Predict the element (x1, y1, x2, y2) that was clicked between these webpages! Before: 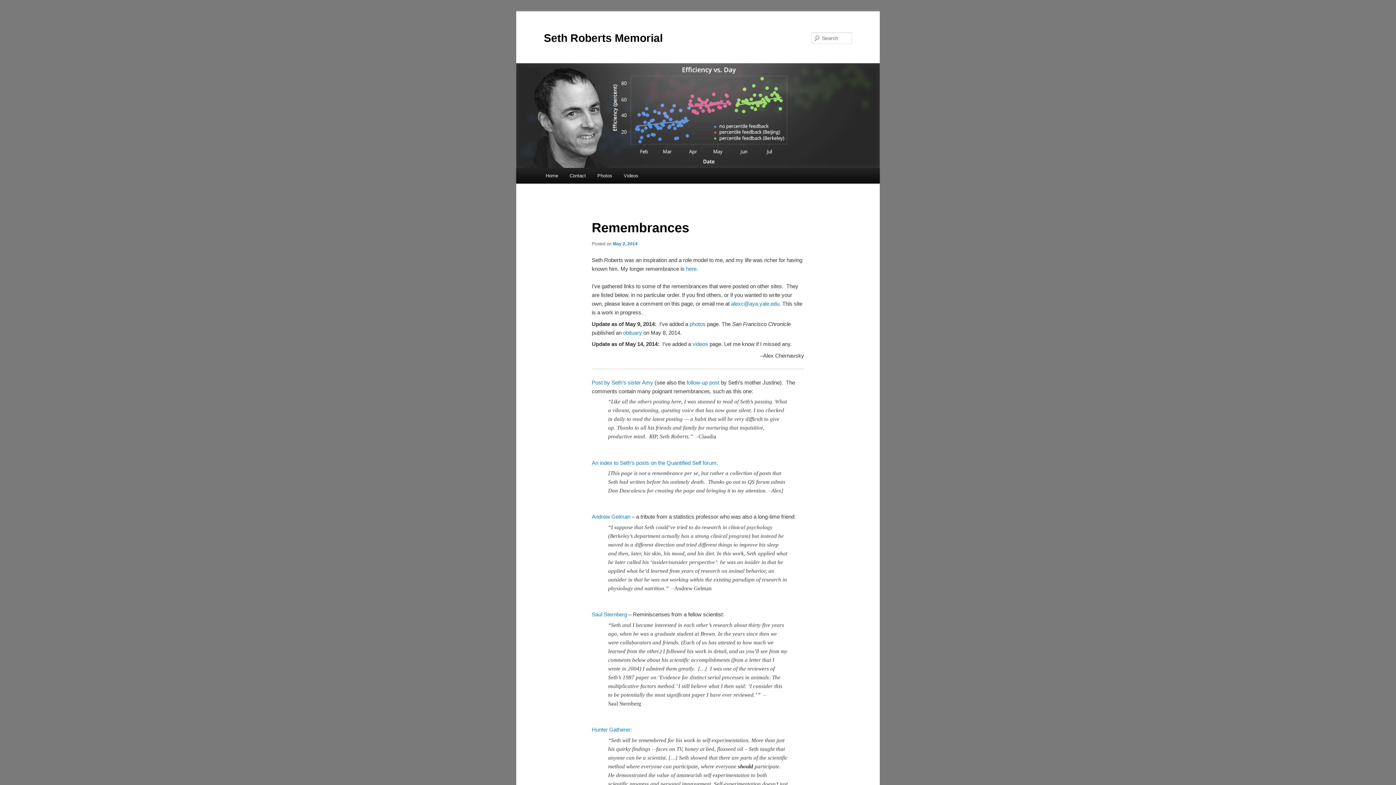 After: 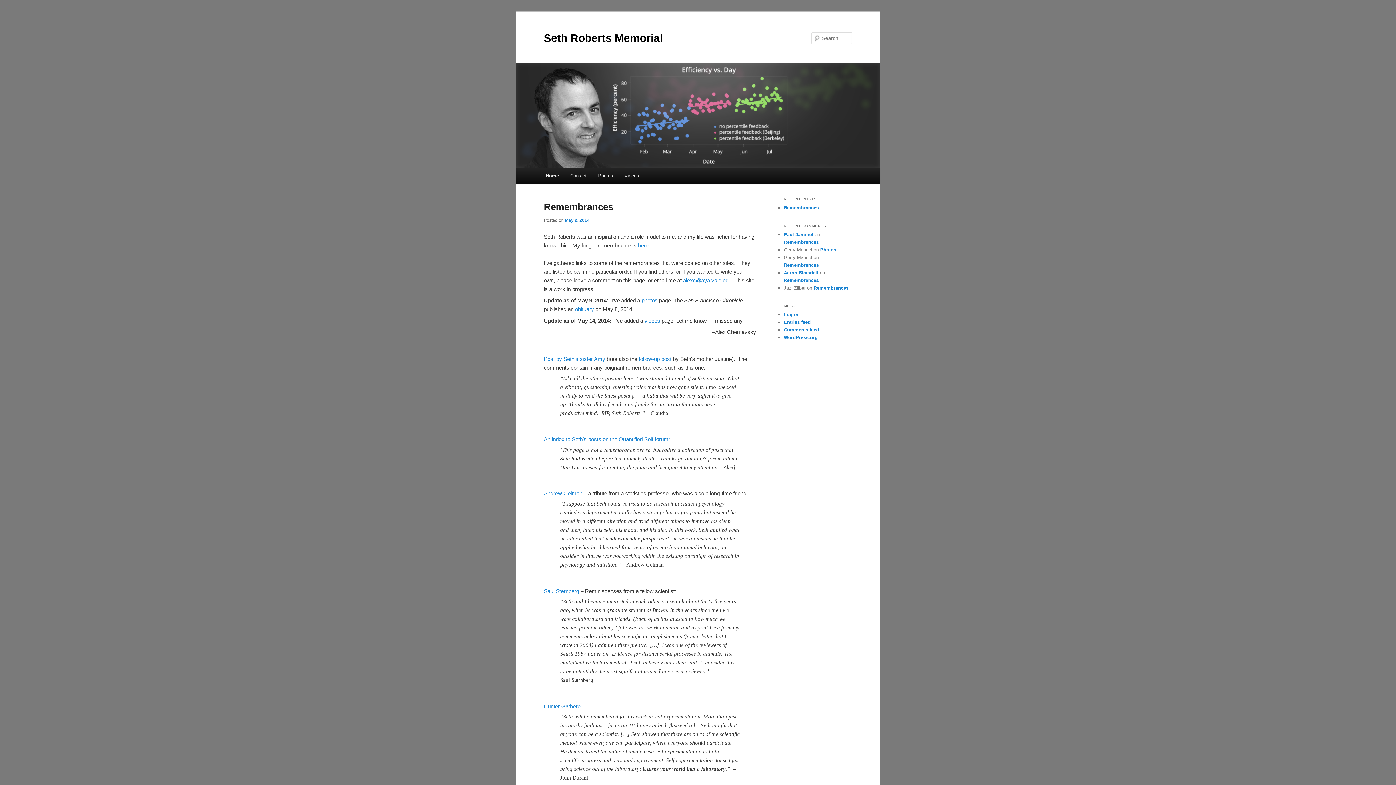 Action: bbox: (516, 63, 880, 168)